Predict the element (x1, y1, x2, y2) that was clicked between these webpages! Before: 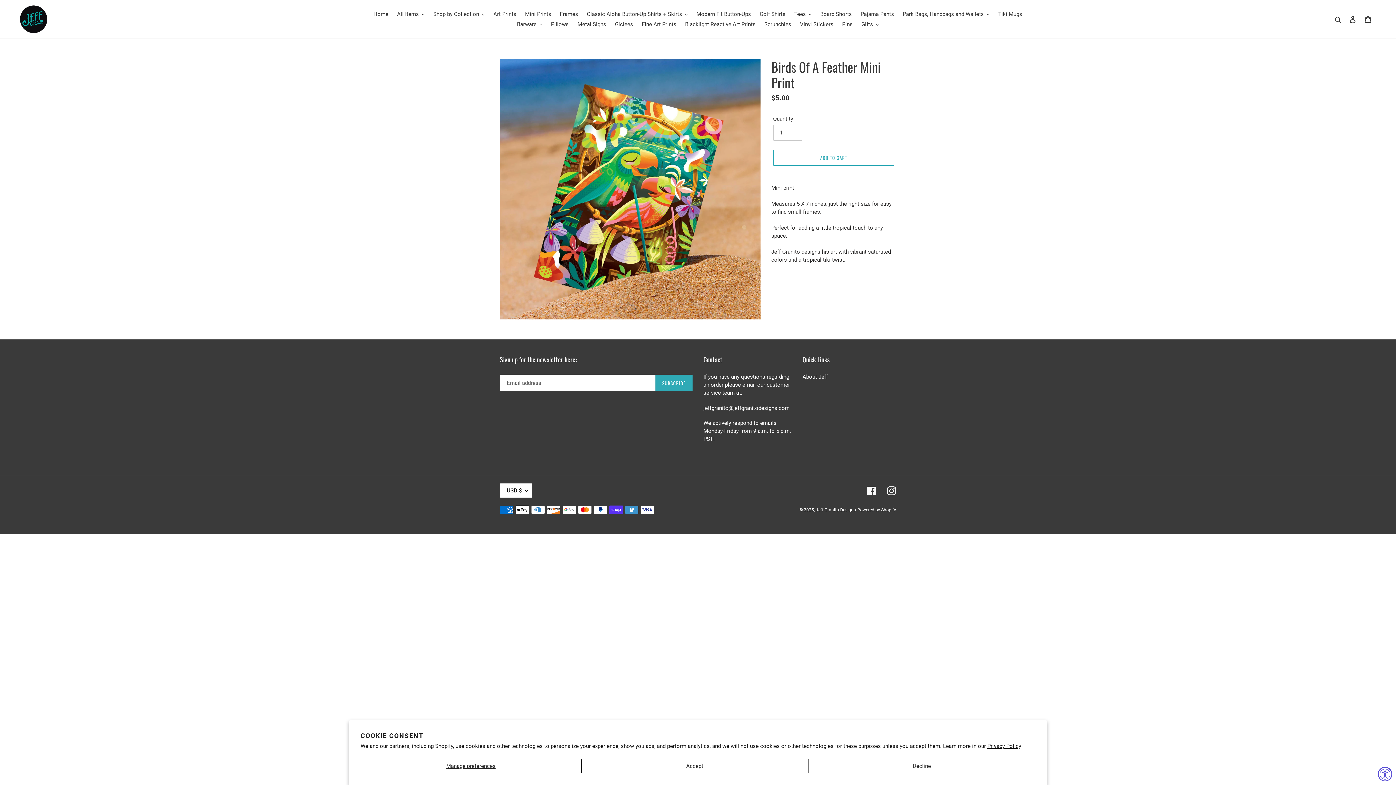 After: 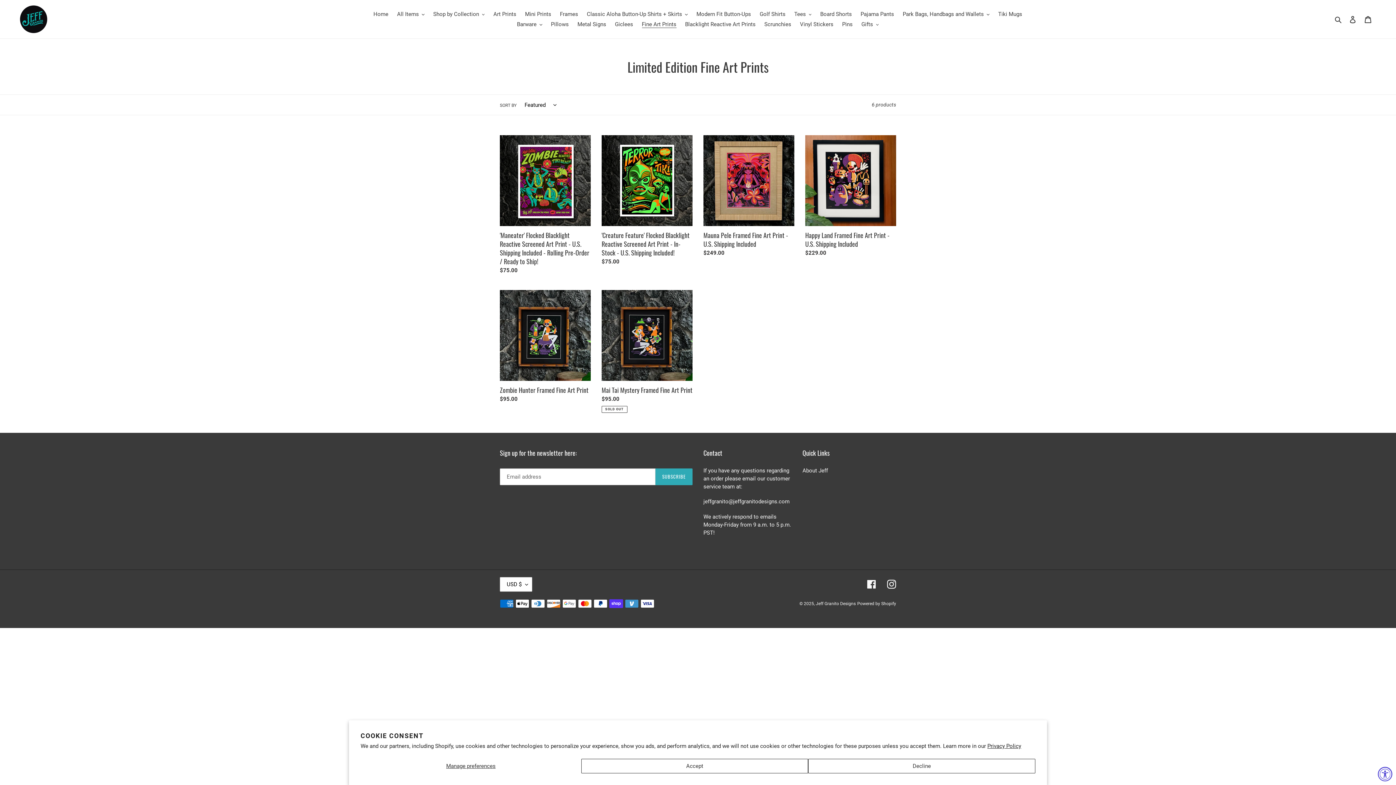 Action: label: Fine Art Prints bbox: (638, 19, 680, 29)